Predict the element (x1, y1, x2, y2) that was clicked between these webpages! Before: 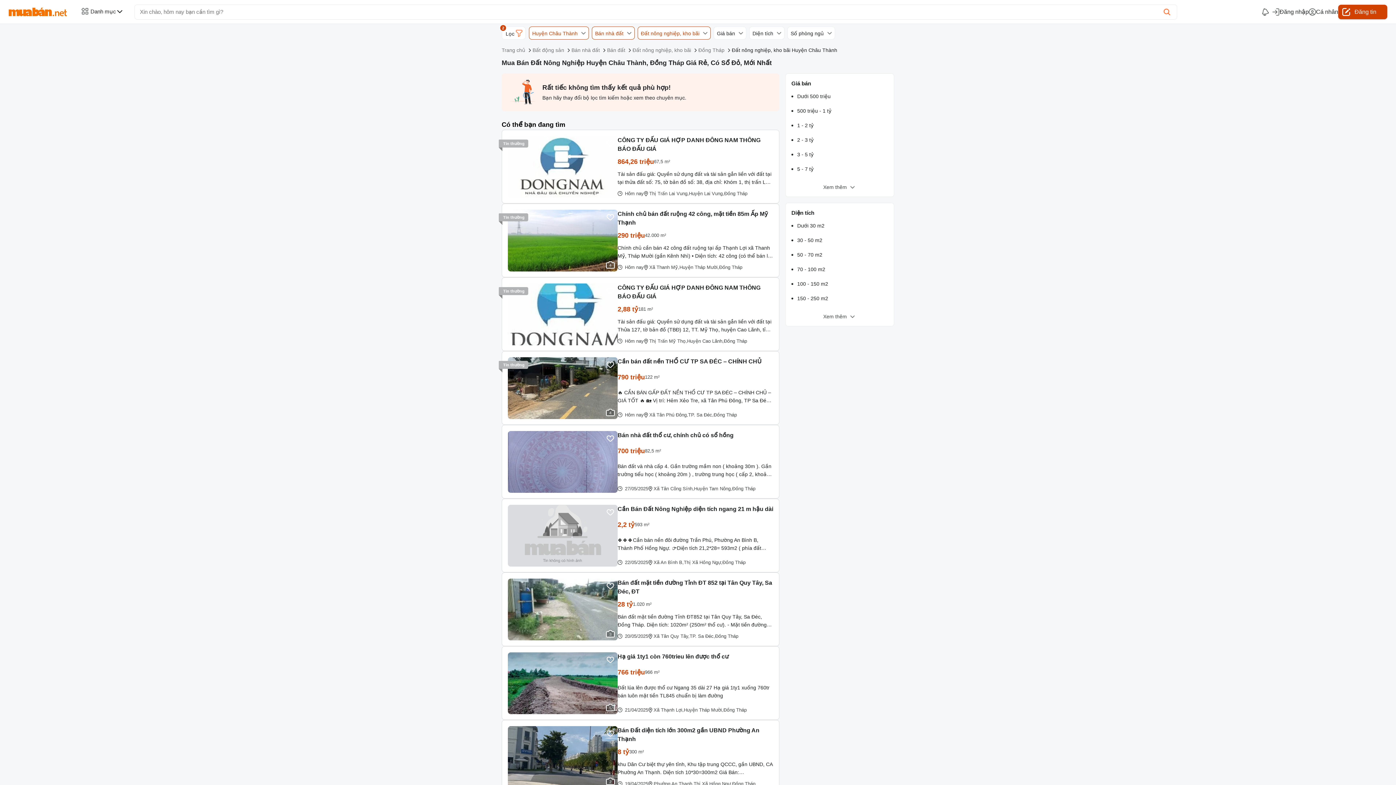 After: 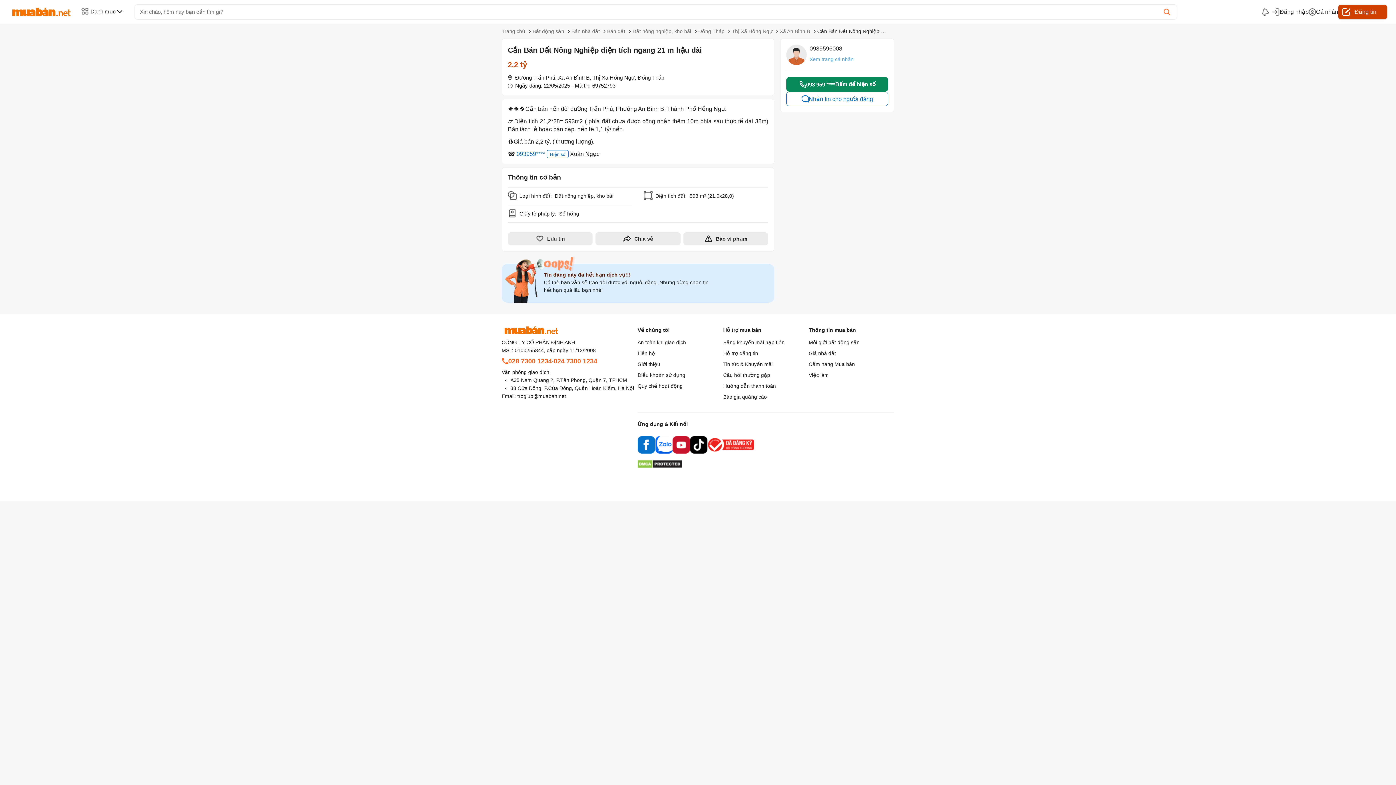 Action: bbox: (617, 504, 773, 513) label: Cần Bán Đất Nông Nghiệp diện tích ngang 21 m hậu dài